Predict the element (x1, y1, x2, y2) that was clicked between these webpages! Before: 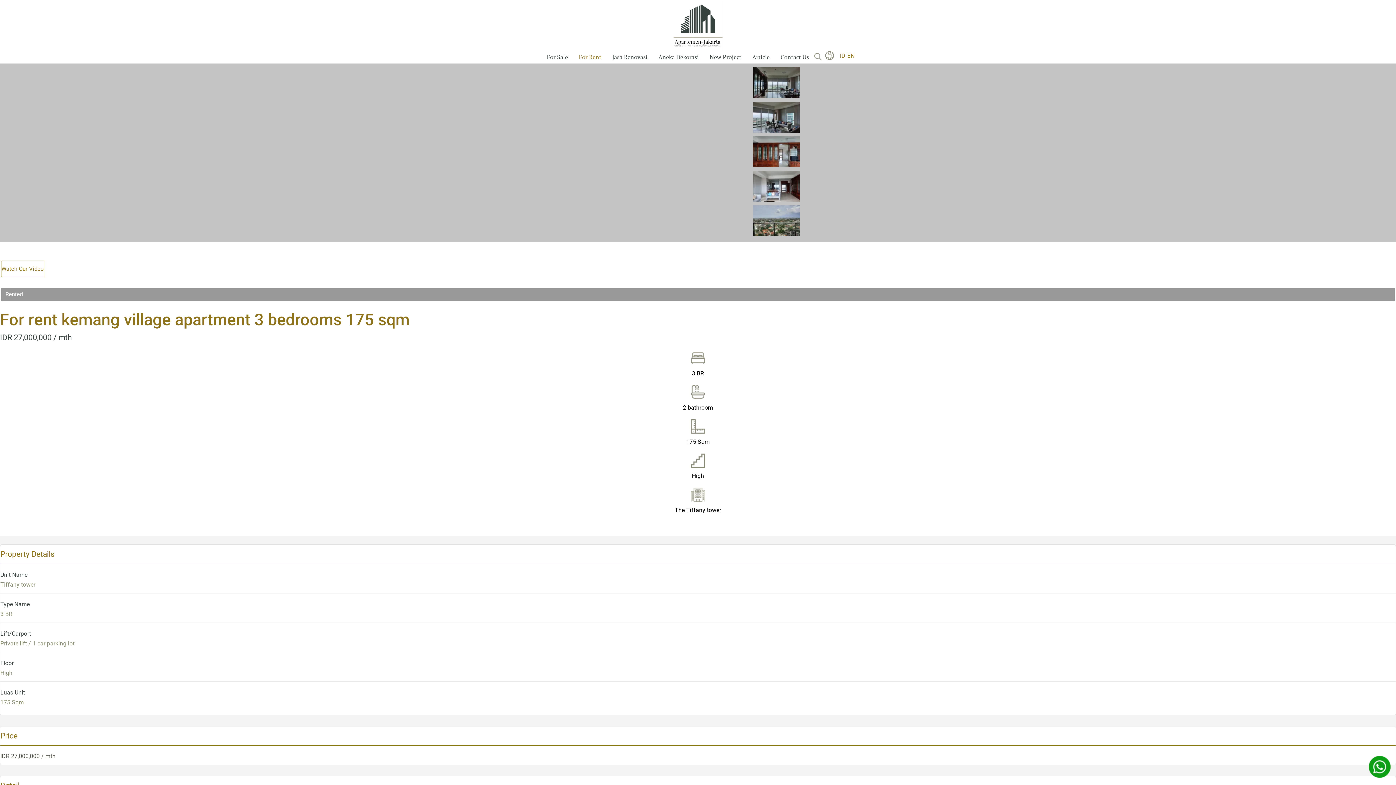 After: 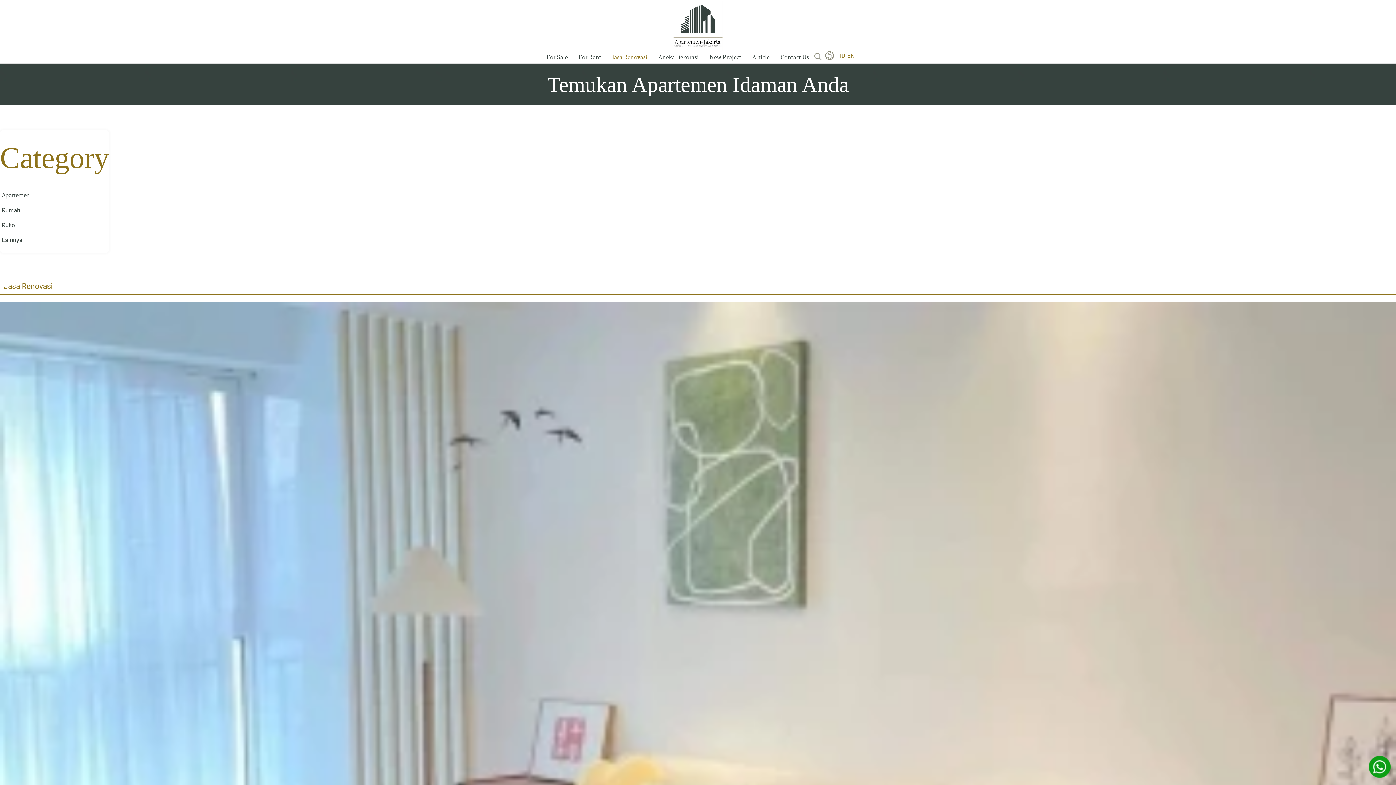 Action: bbox: (608, 50, 651, 63) label: Jasa Renovasi